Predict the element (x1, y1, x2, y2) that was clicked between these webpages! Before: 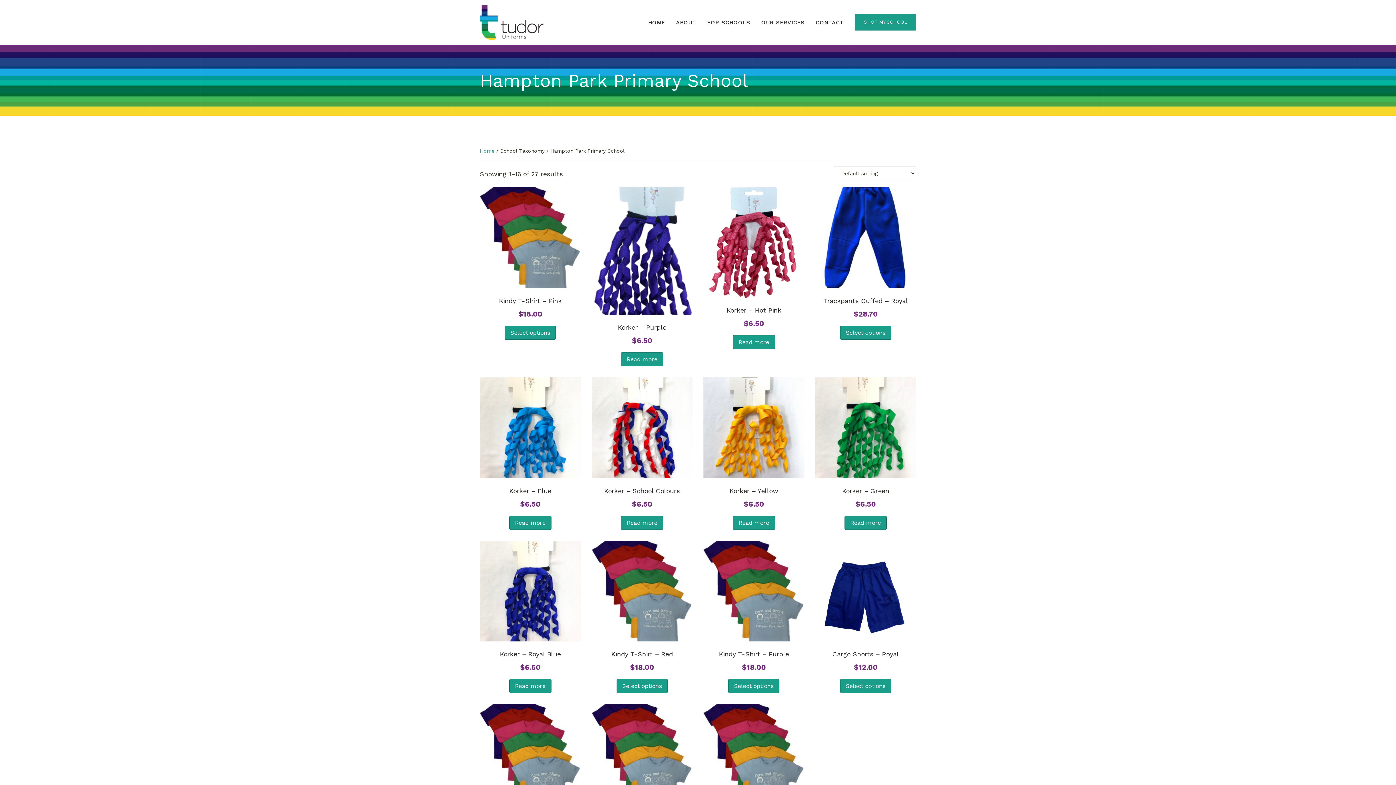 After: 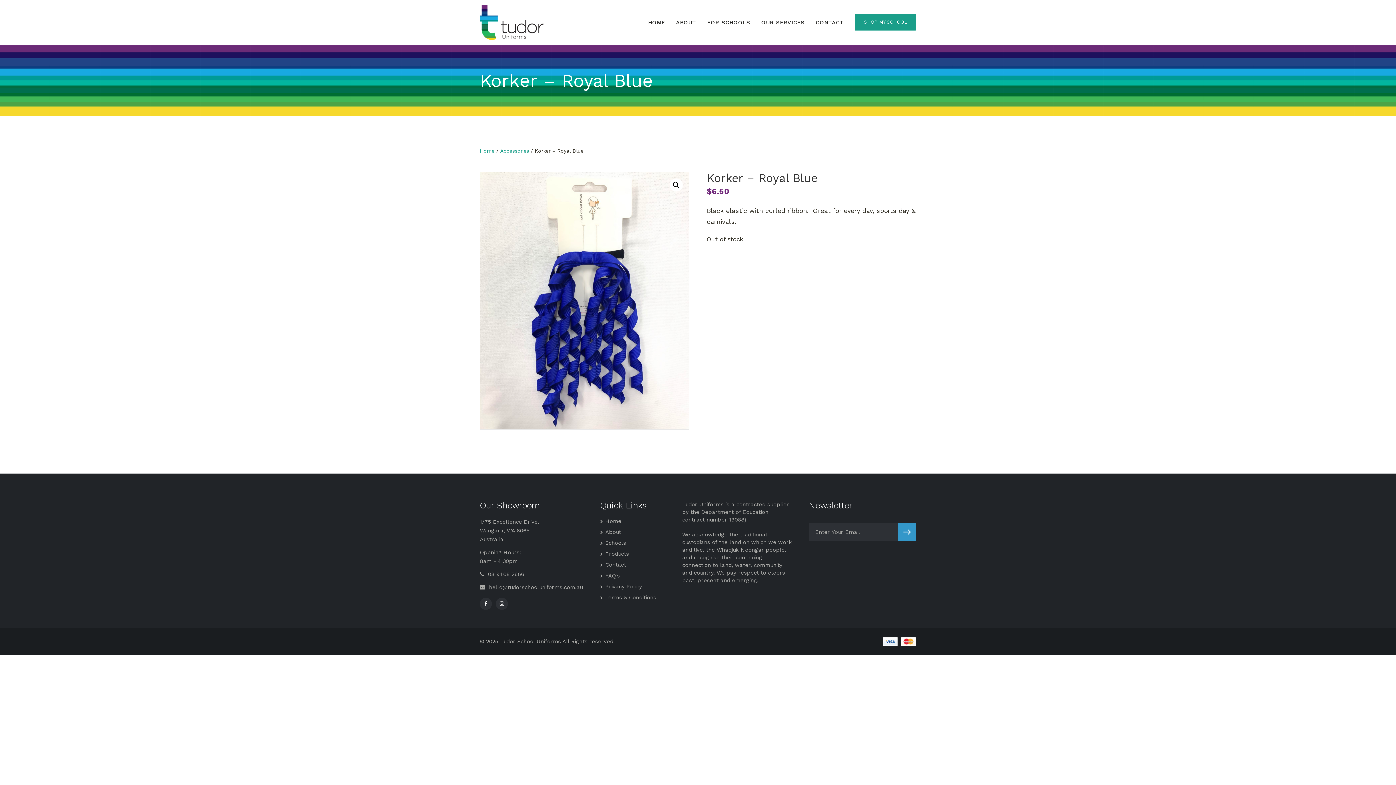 Action: bbox: (480, 541, 580, 679) label: Korker – Royal Blue
$6.50